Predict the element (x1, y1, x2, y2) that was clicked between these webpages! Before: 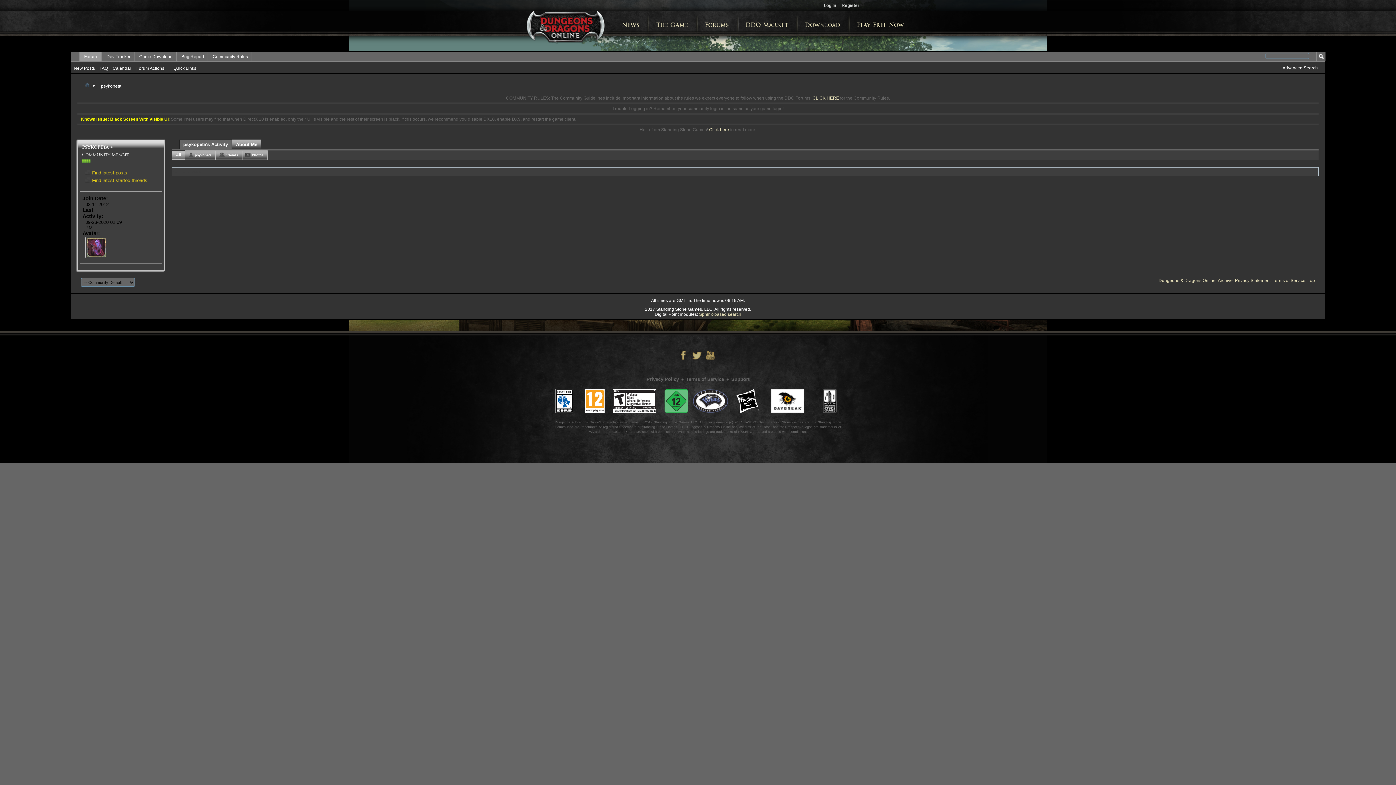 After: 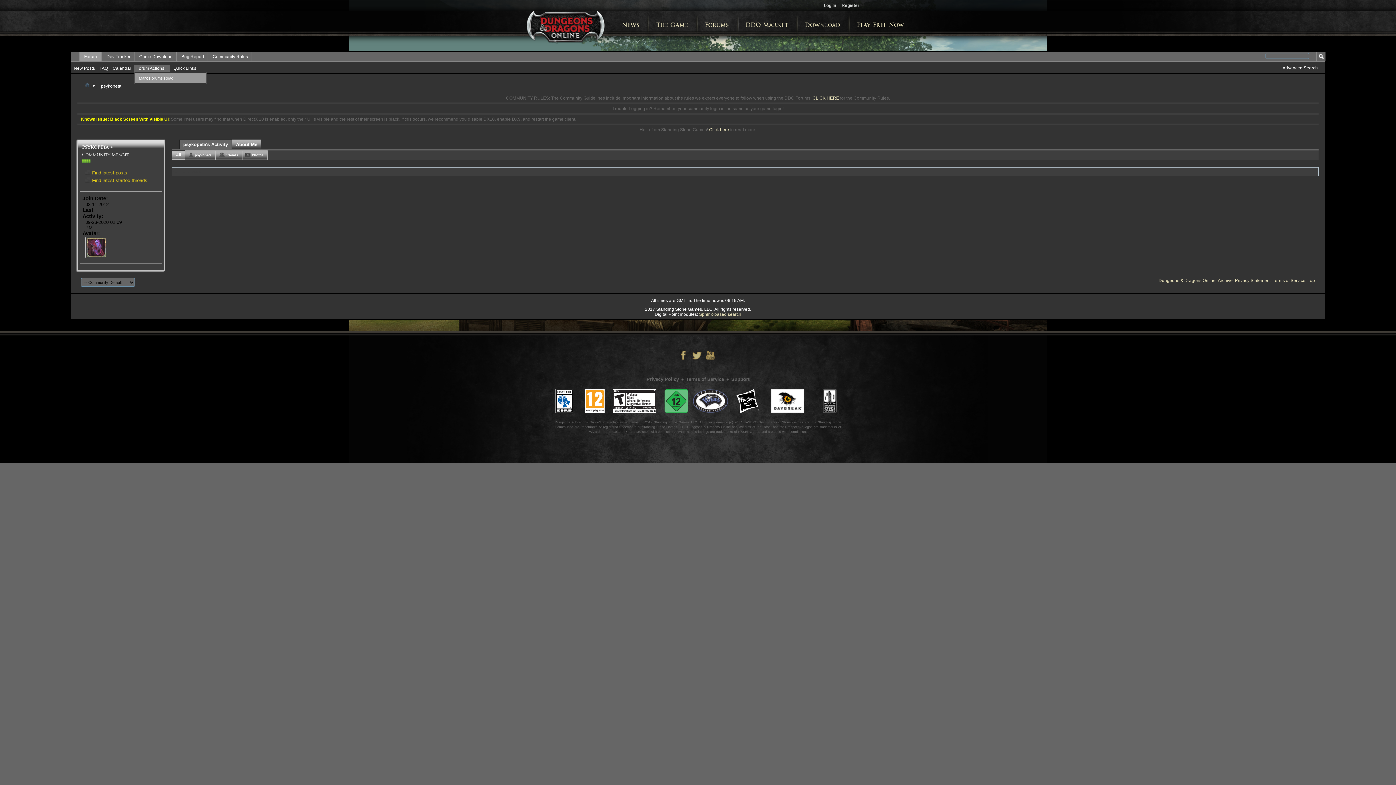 Action: label: Forum Actions bbox: (134, 64, 170, 72)